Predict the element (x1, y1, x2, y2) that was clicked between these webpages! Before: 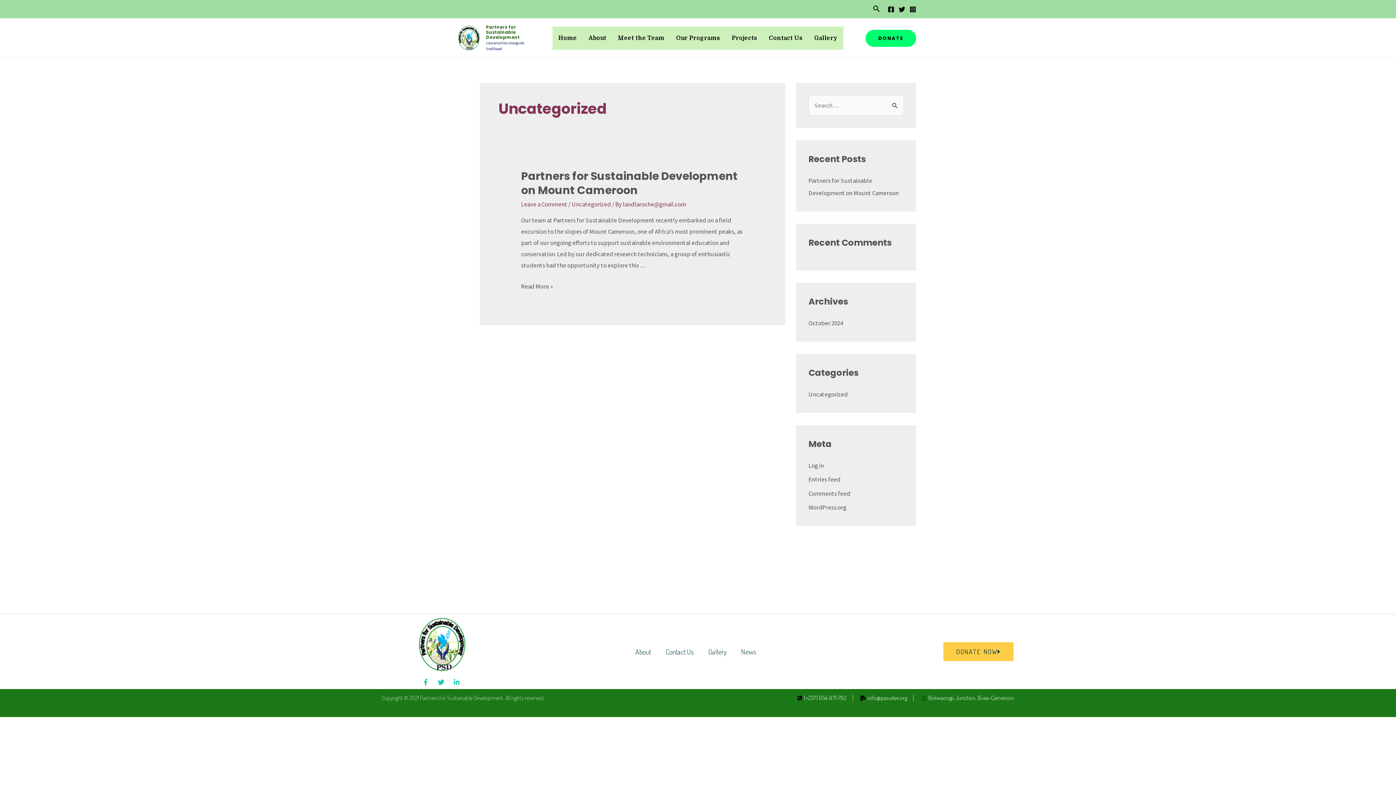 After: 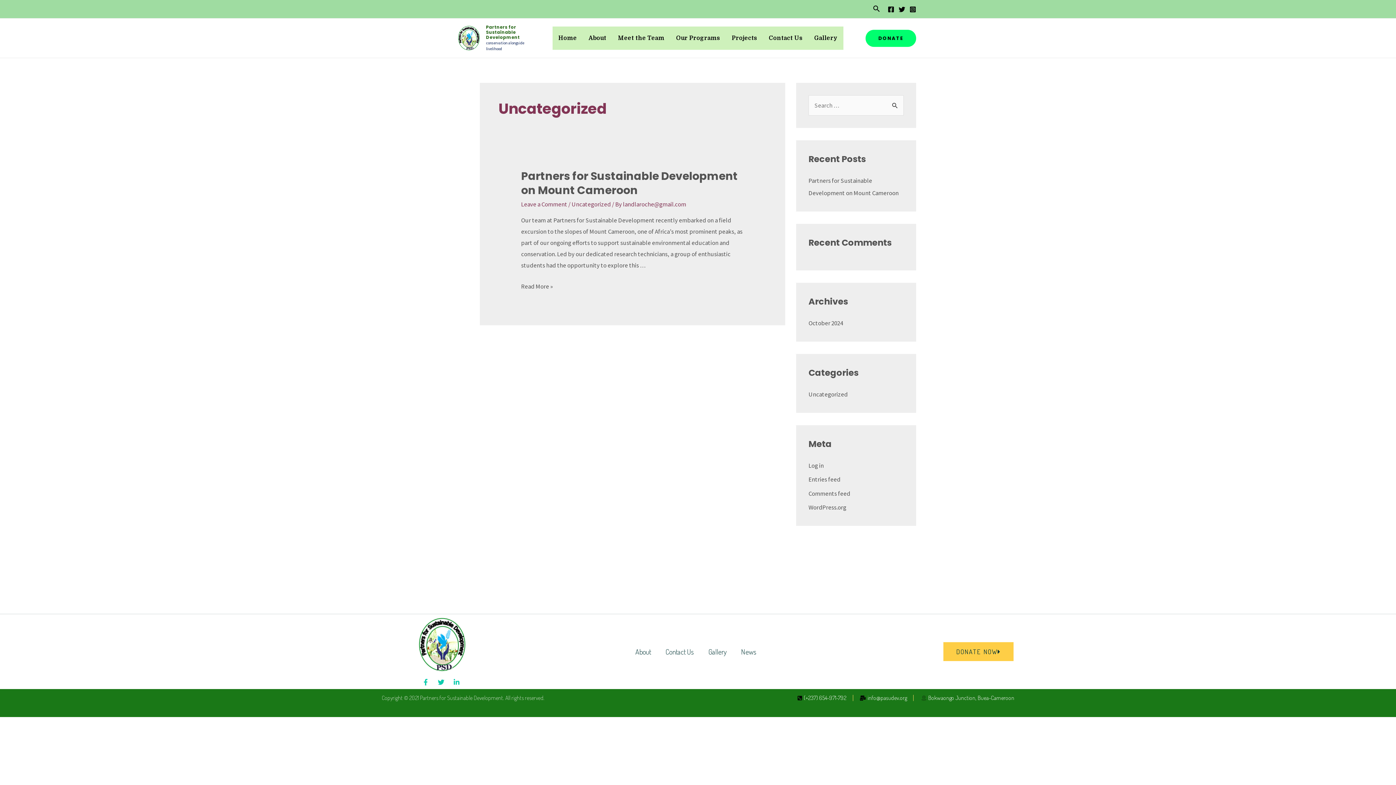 Action: bbox: (898, 6, 905, 12) label: Twitter